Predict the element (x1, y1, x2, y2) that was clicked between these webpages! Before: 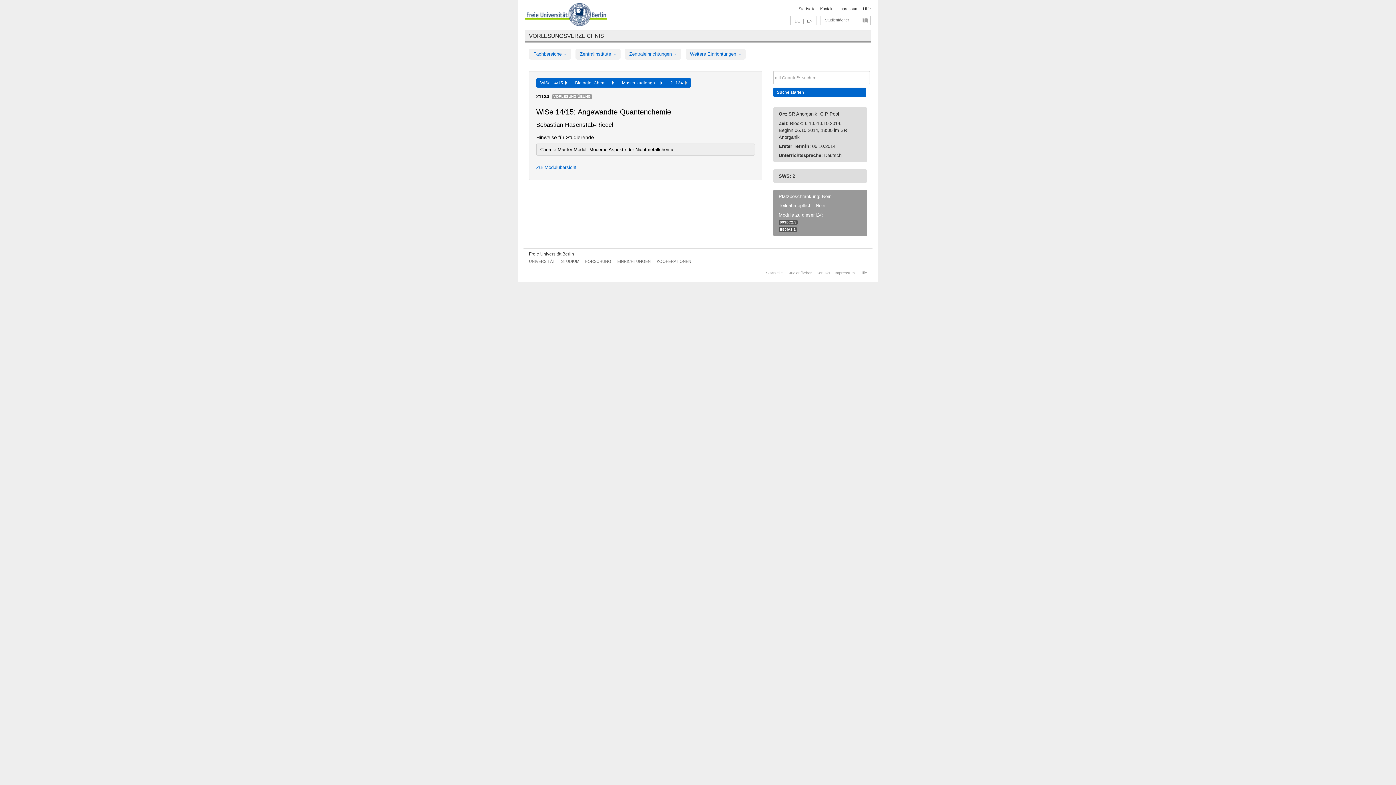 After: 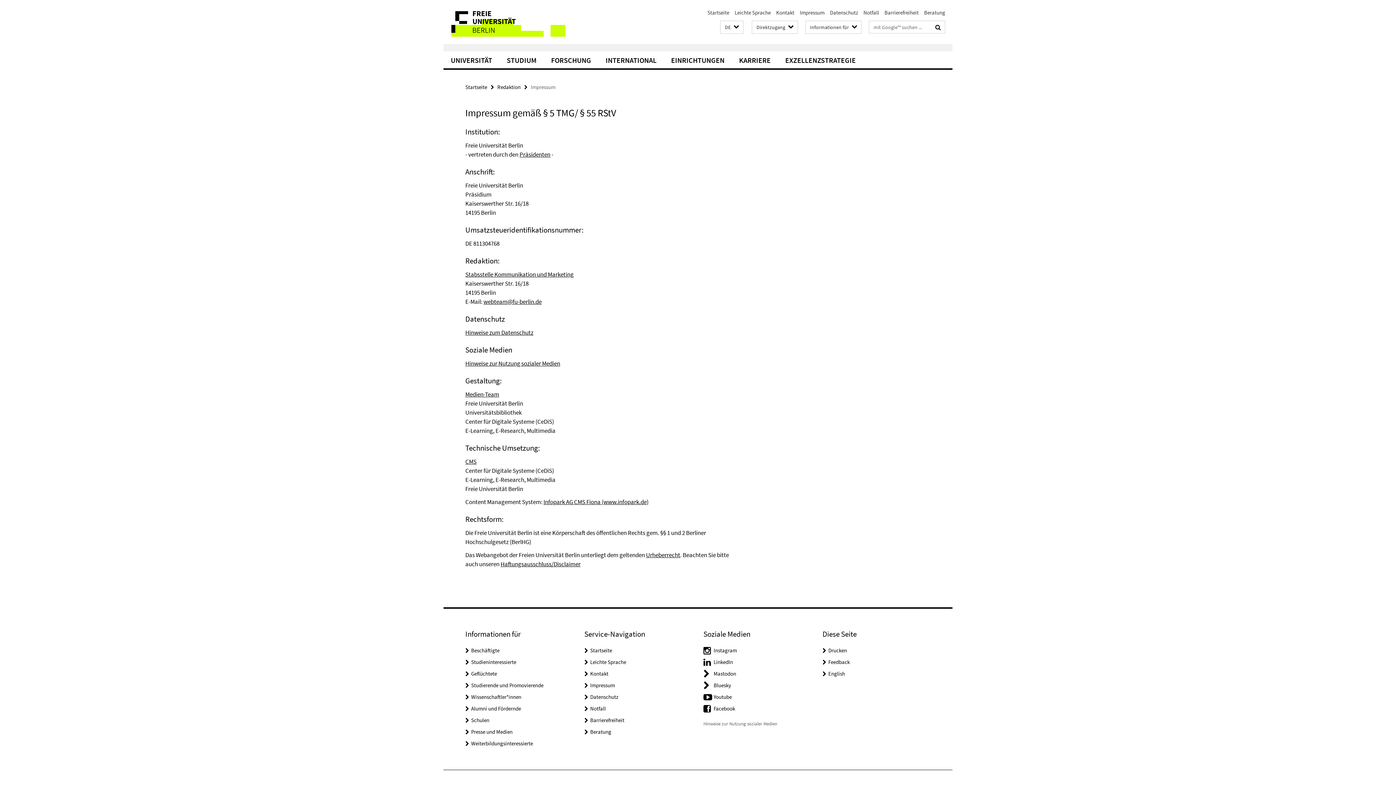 Action: label: Impressum bbox: (838, 6, 858, 10)